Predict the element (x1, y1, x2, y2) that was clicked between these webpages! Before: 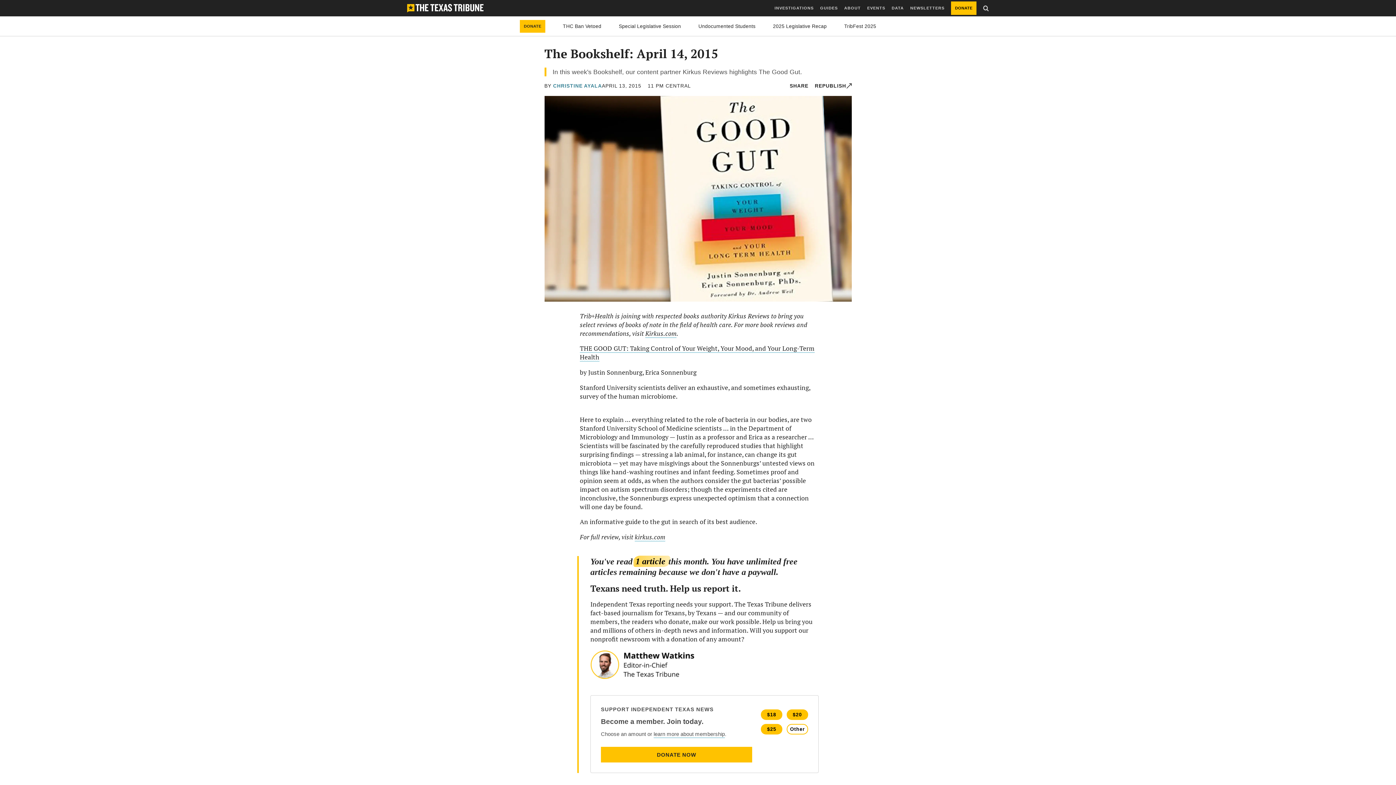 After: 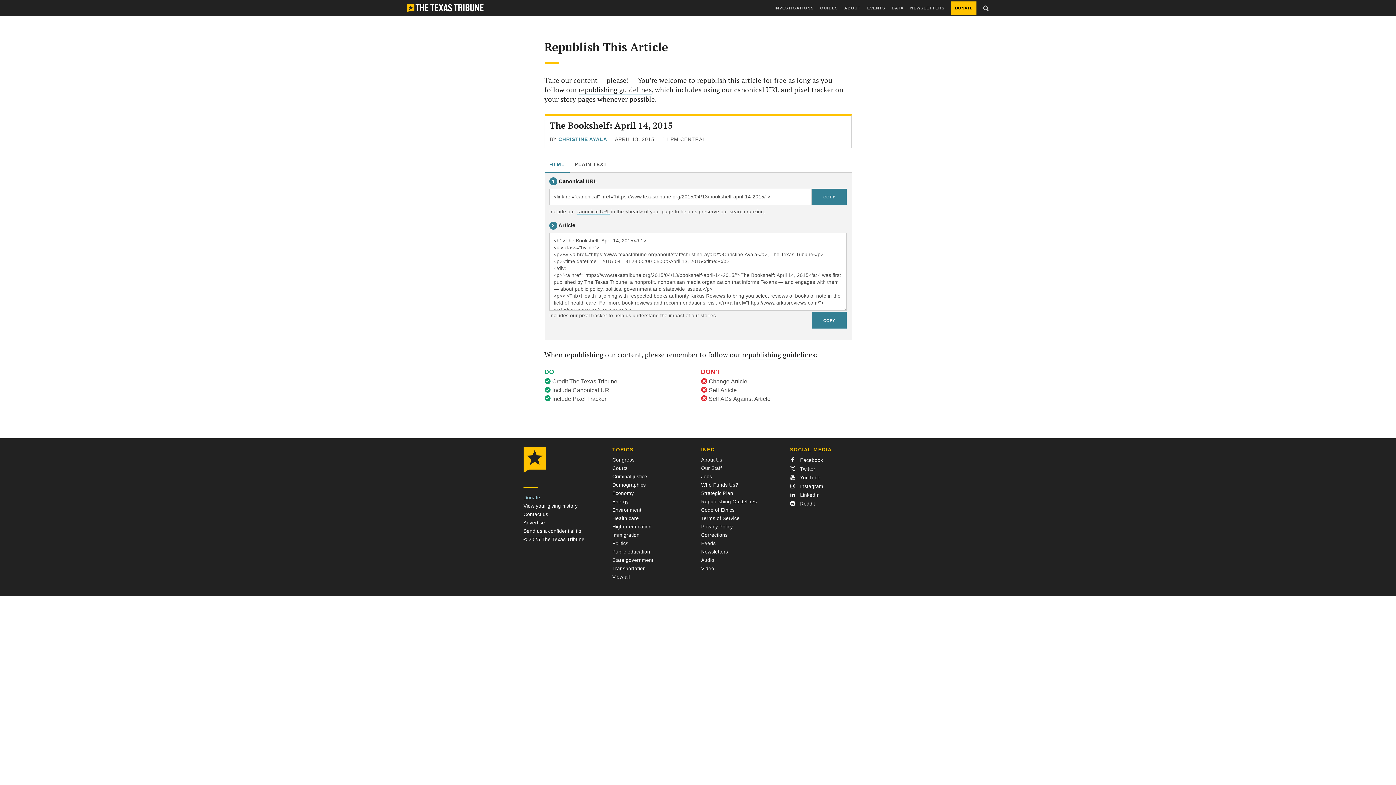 Action: label: Republish this story bbox: (815, 82, 851, 89)